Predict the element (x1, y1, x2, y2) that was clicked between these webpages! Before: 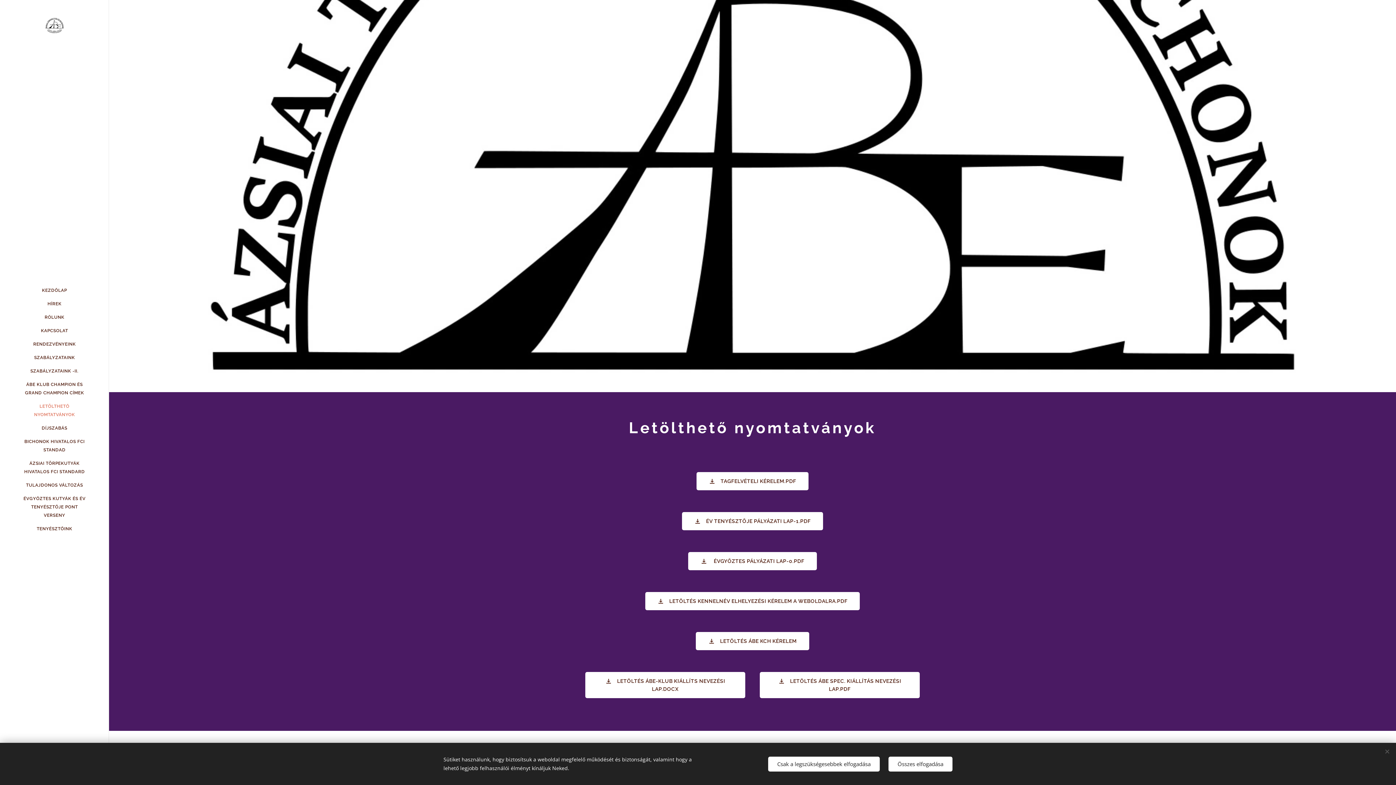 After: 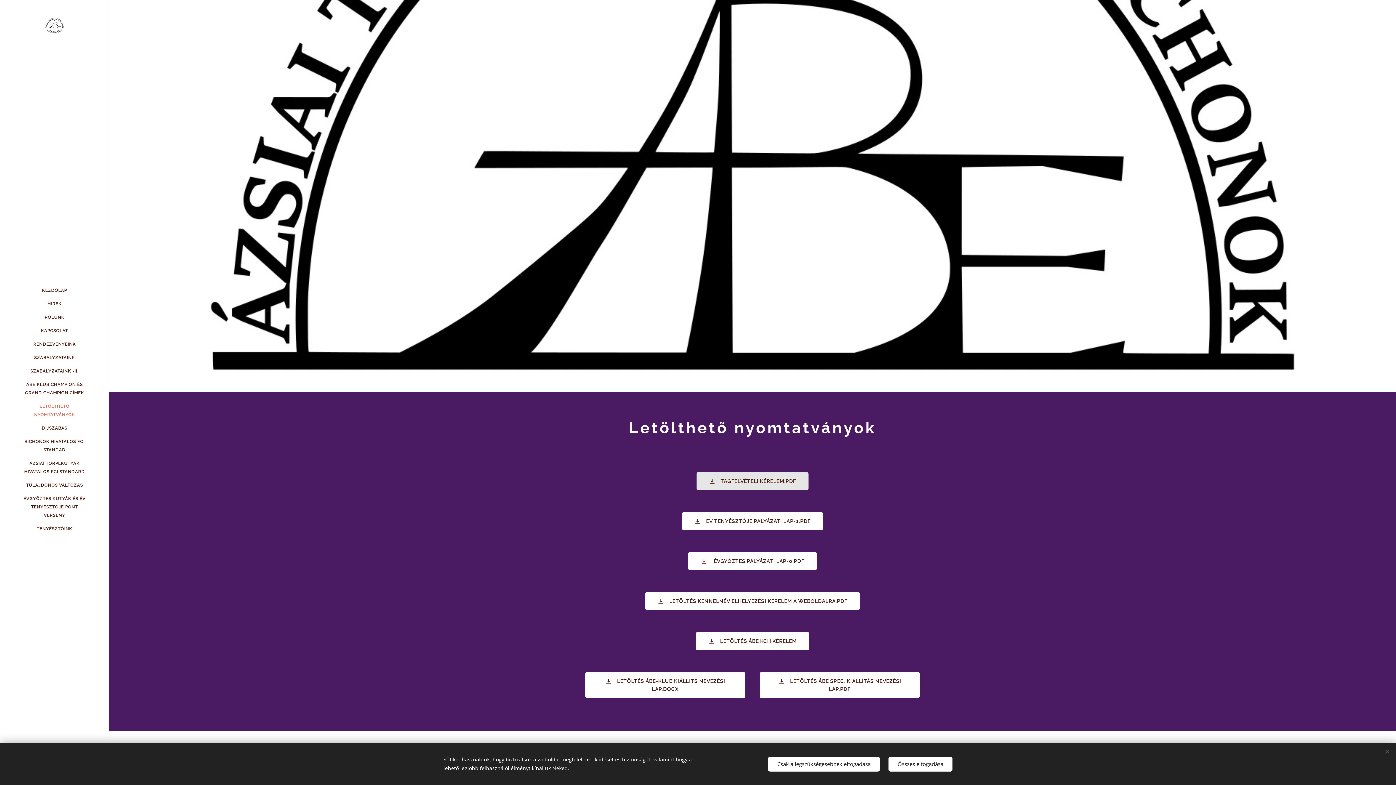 Action: label:  TAGFELVÉTELI KÉRELEM.PDF bbox: (696, 472, 808, 490)